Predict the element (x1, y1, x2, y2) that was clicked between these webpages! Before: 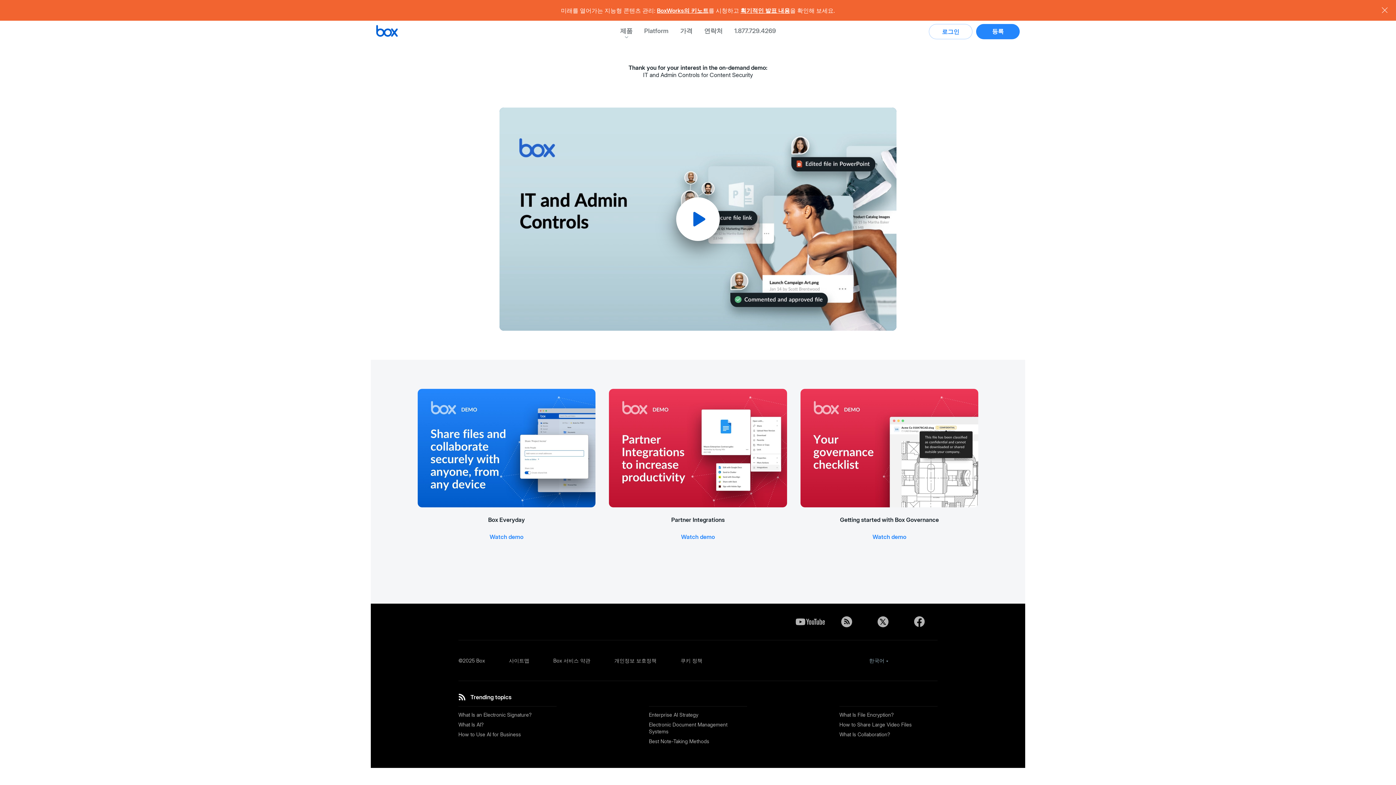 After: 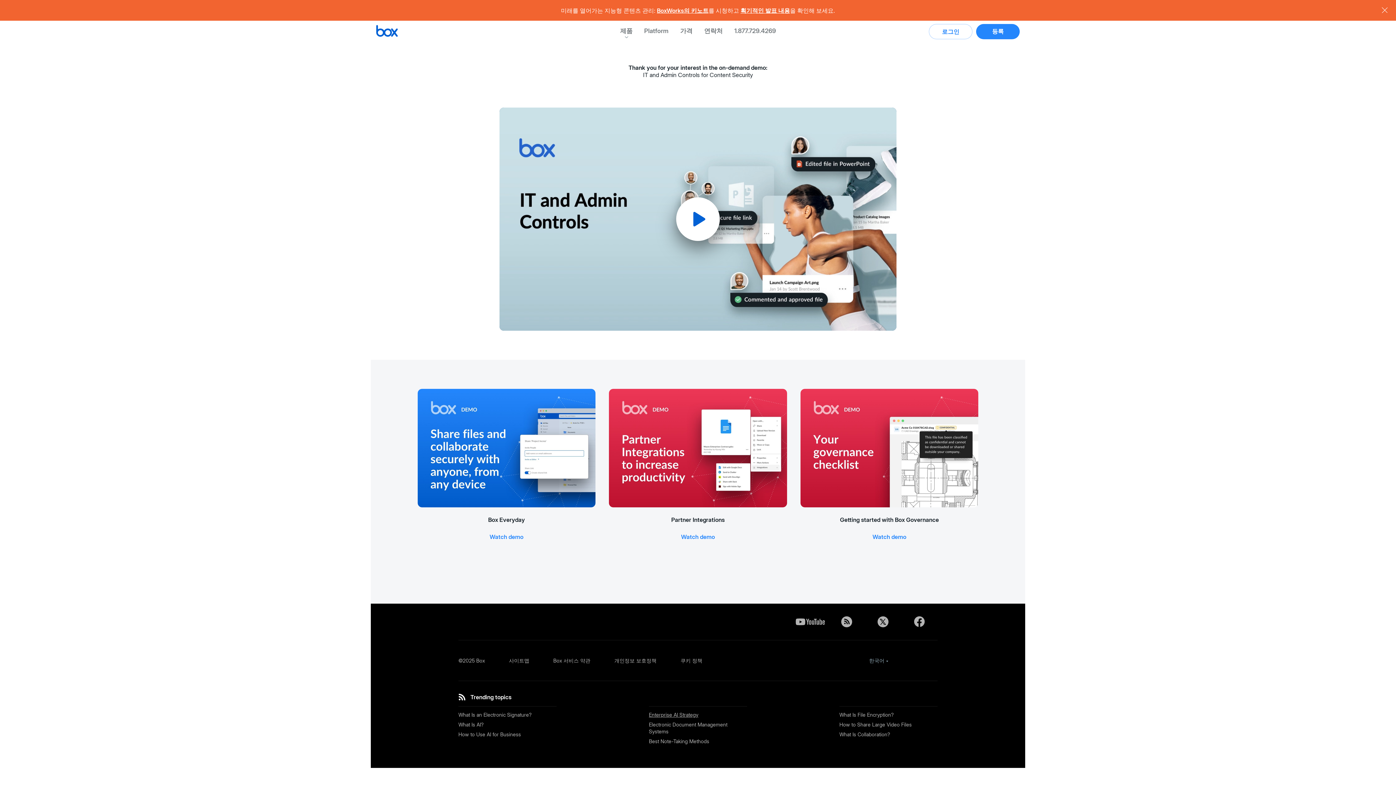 Action: bbox: (649, 712, 698, 718) label: Enterprise AI Strategy